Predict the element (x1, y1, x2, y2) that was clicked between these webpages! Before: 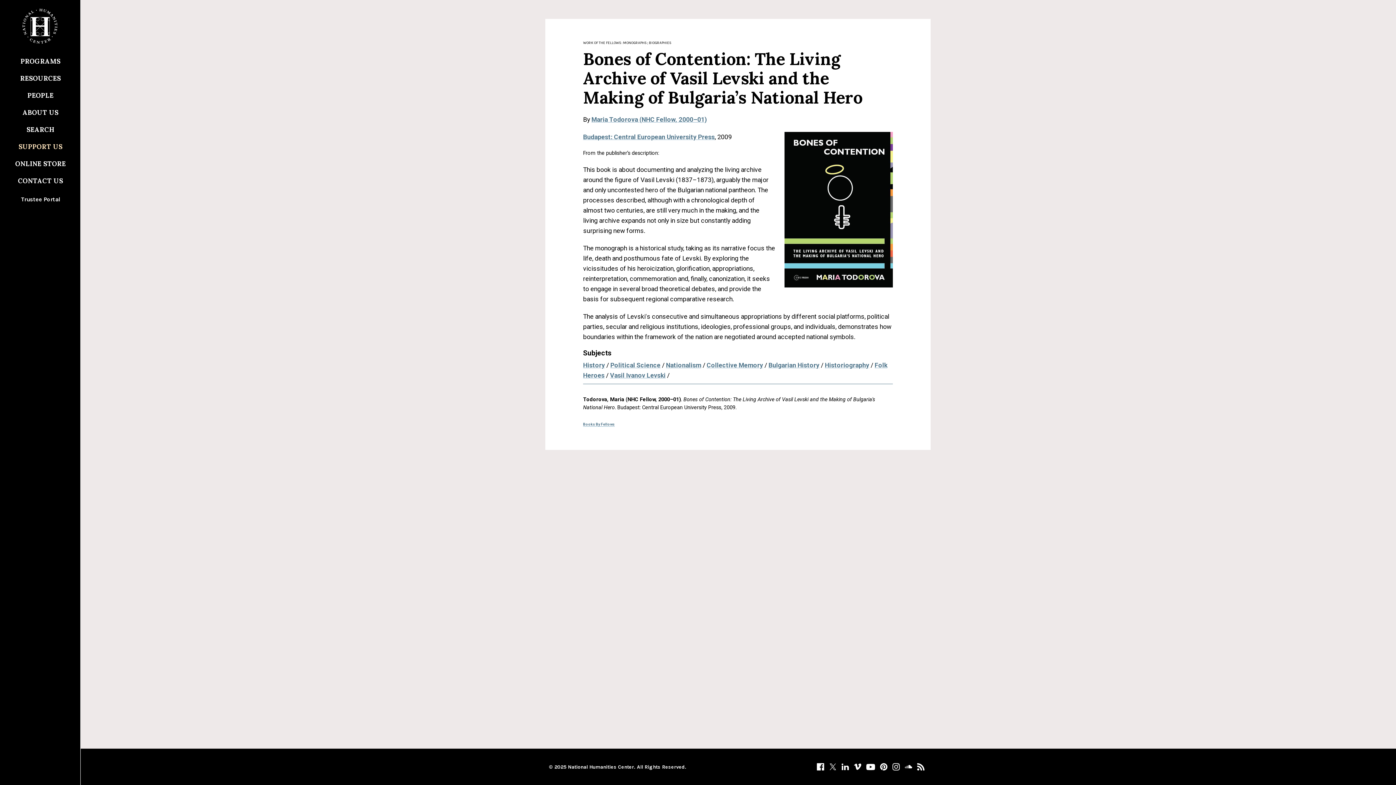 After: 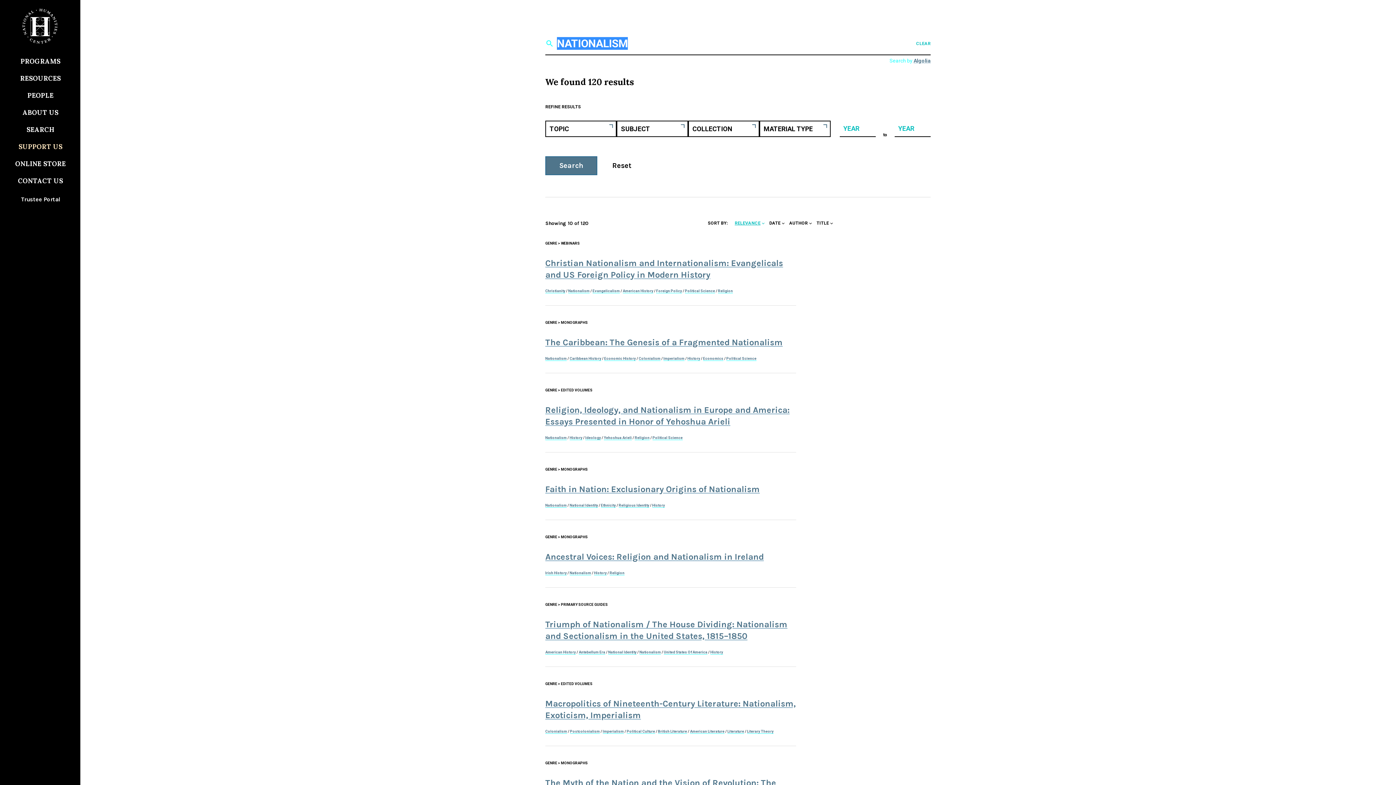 Action: bbox: (666, 361, 701, 369) label: Nationalism